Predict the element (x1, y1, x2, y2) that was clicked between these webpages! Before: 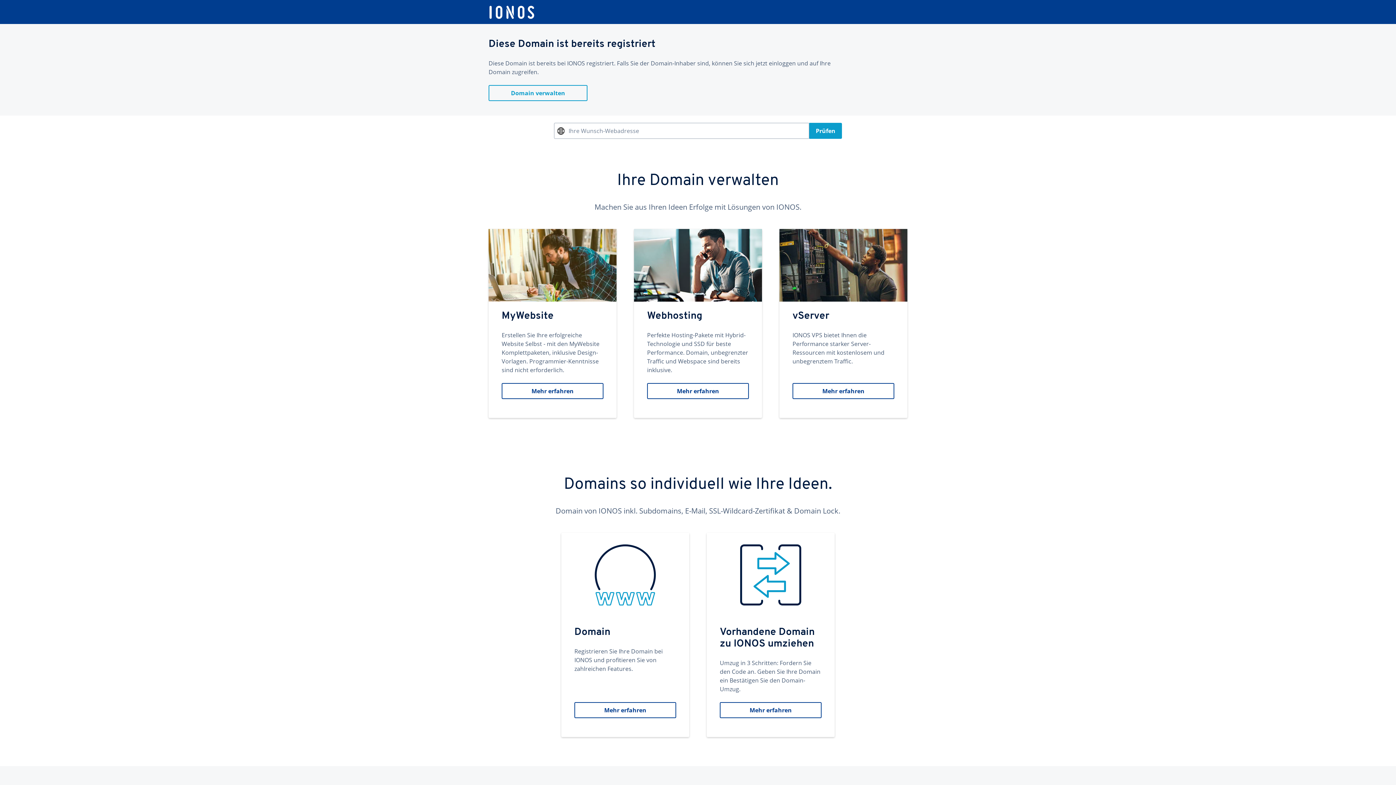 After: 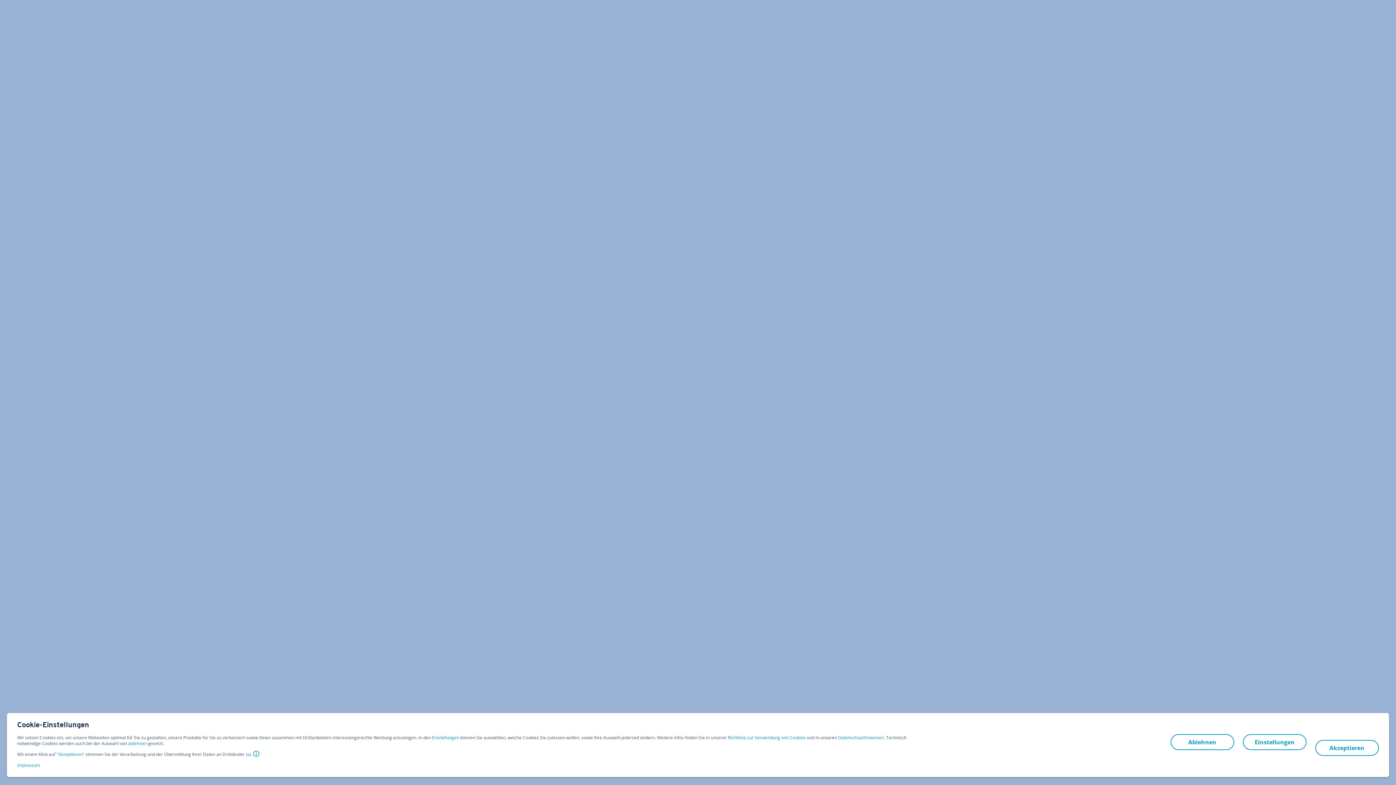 Action: bbox: (706, 533, 834, 737) label: Vorhandene Domain zu IONOS umziehen
Umzug in 3 Schritten: Fordern Sie den Code an. Geben Sie Ihre Domain ein Bestätigen Sie den Domain-Umzug.
Mehr erfahren